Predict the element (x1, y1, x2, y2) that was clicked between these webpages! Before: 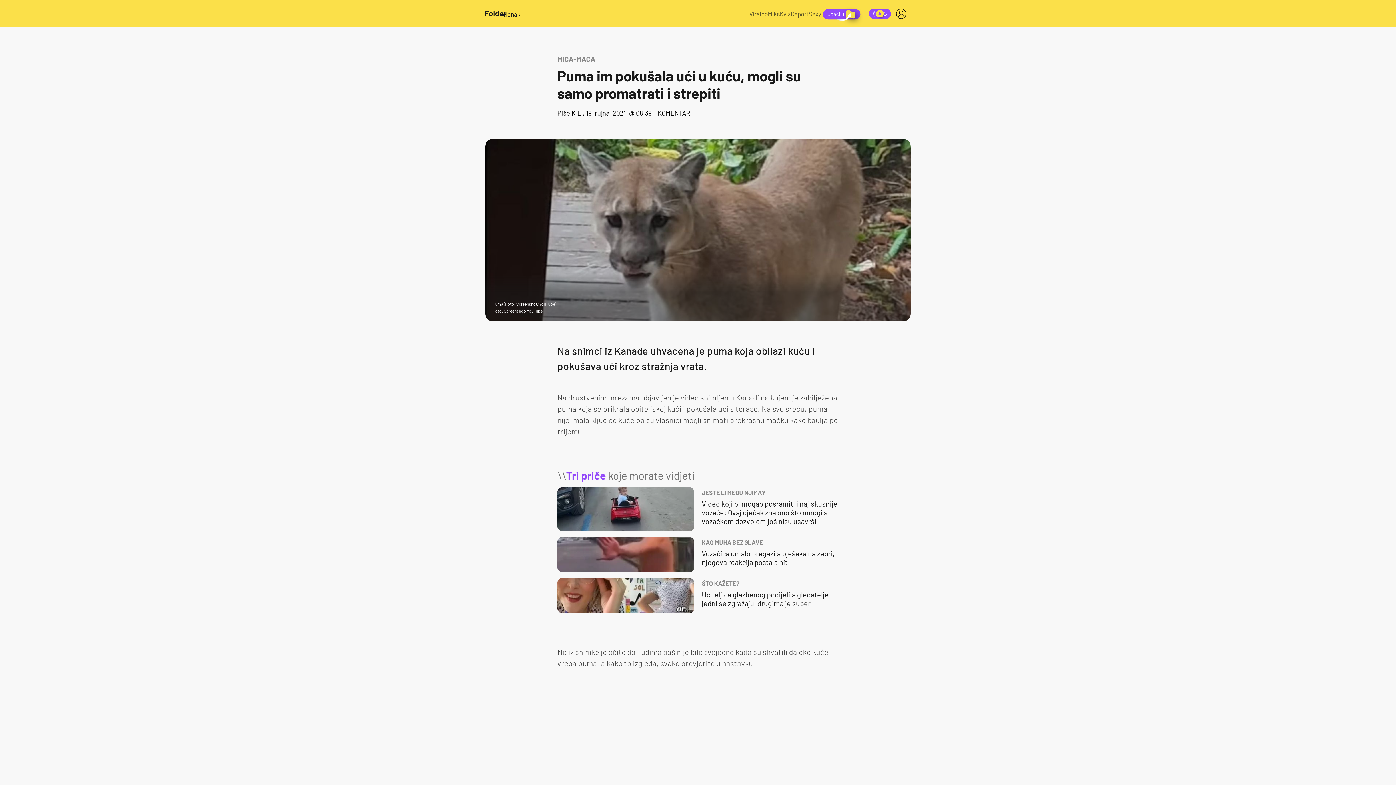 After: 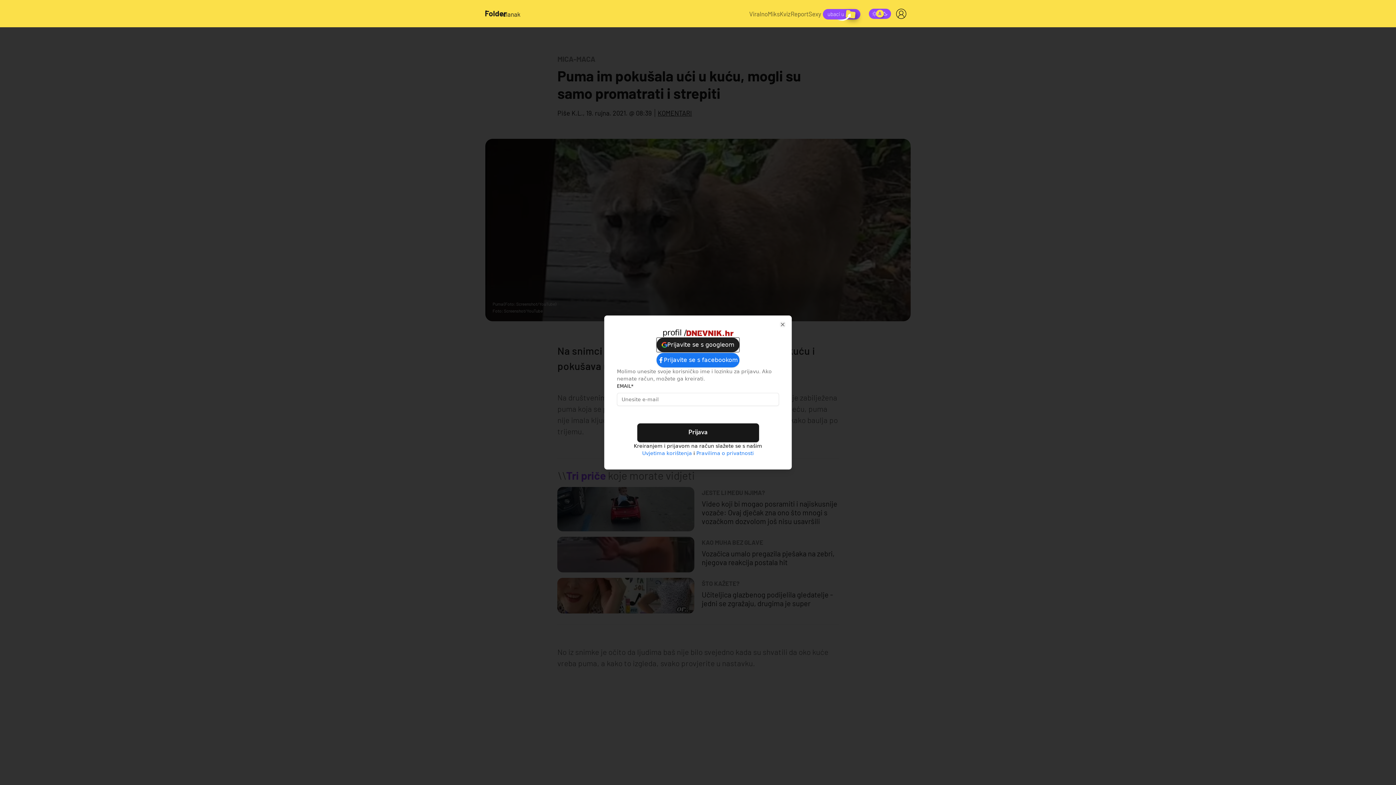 Action: bbox: (894, 6, 910, 20)